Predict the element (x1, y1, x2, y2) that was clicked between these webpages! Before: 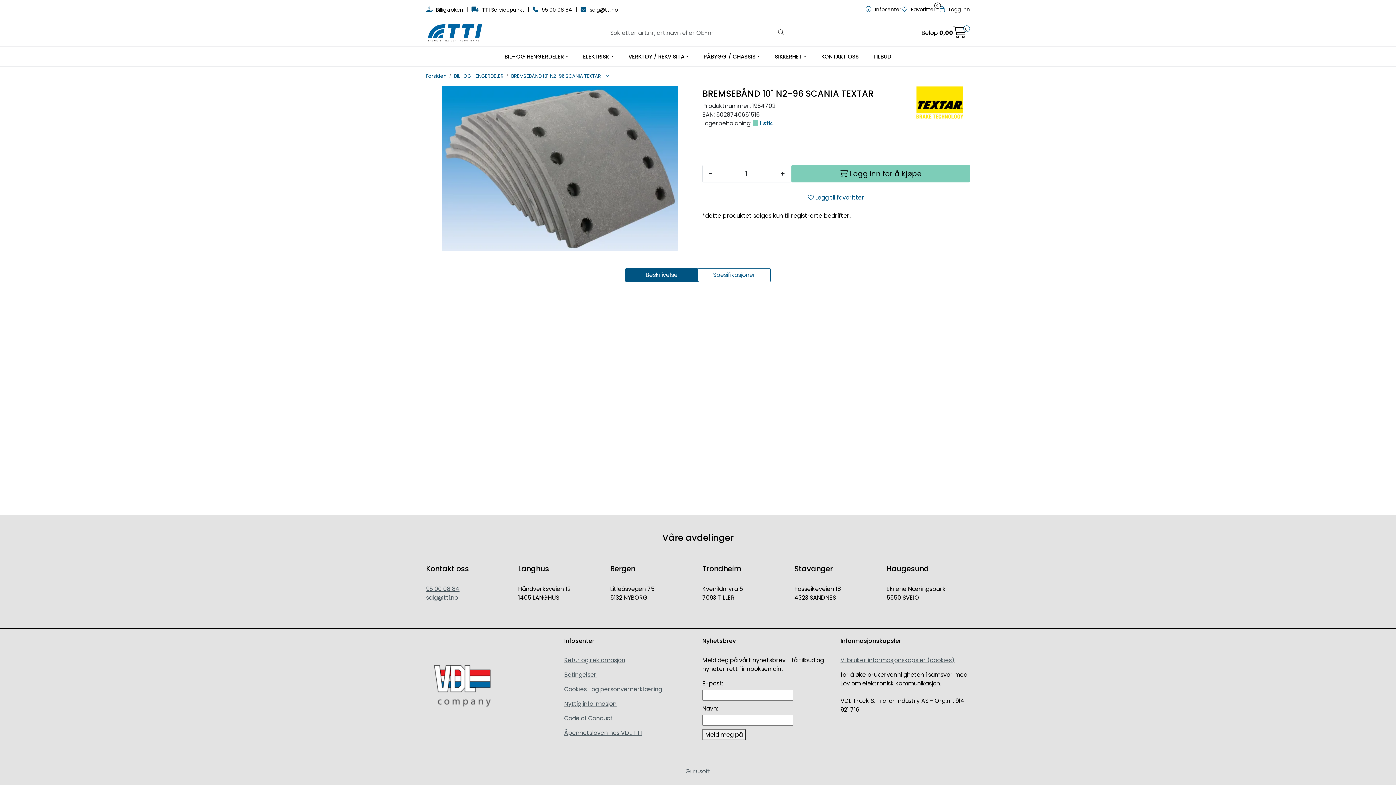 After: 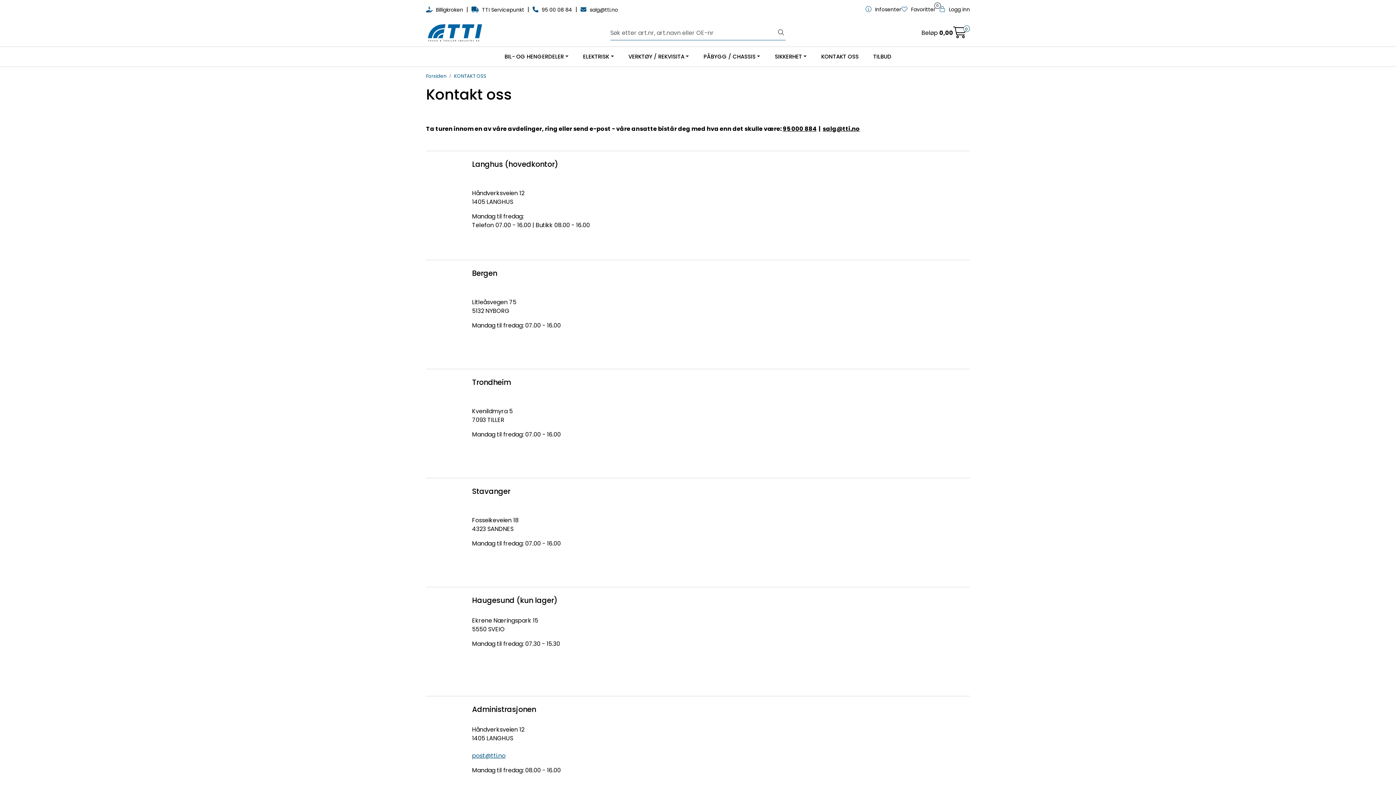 Action: bbox: (814, 46, 866, 66) label: KONTAKT OSS